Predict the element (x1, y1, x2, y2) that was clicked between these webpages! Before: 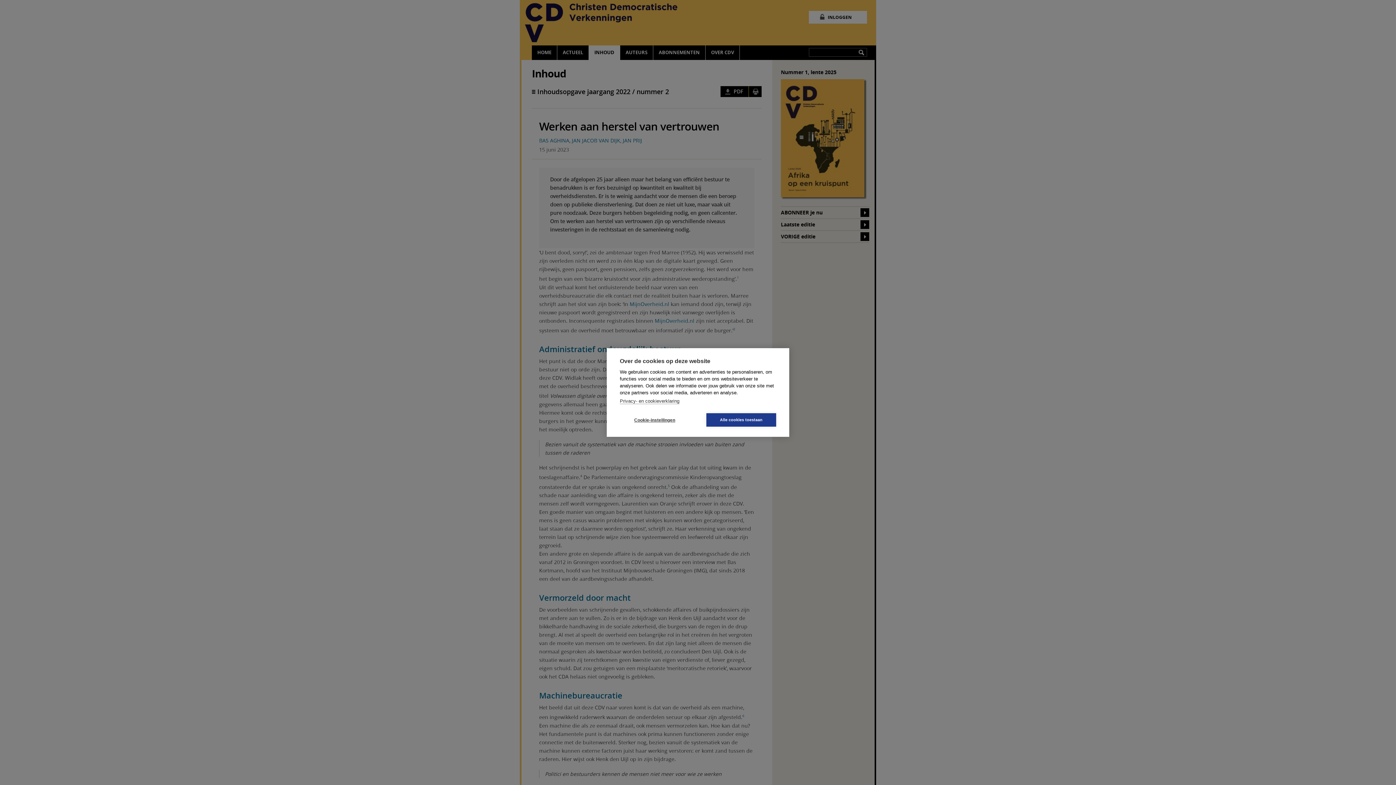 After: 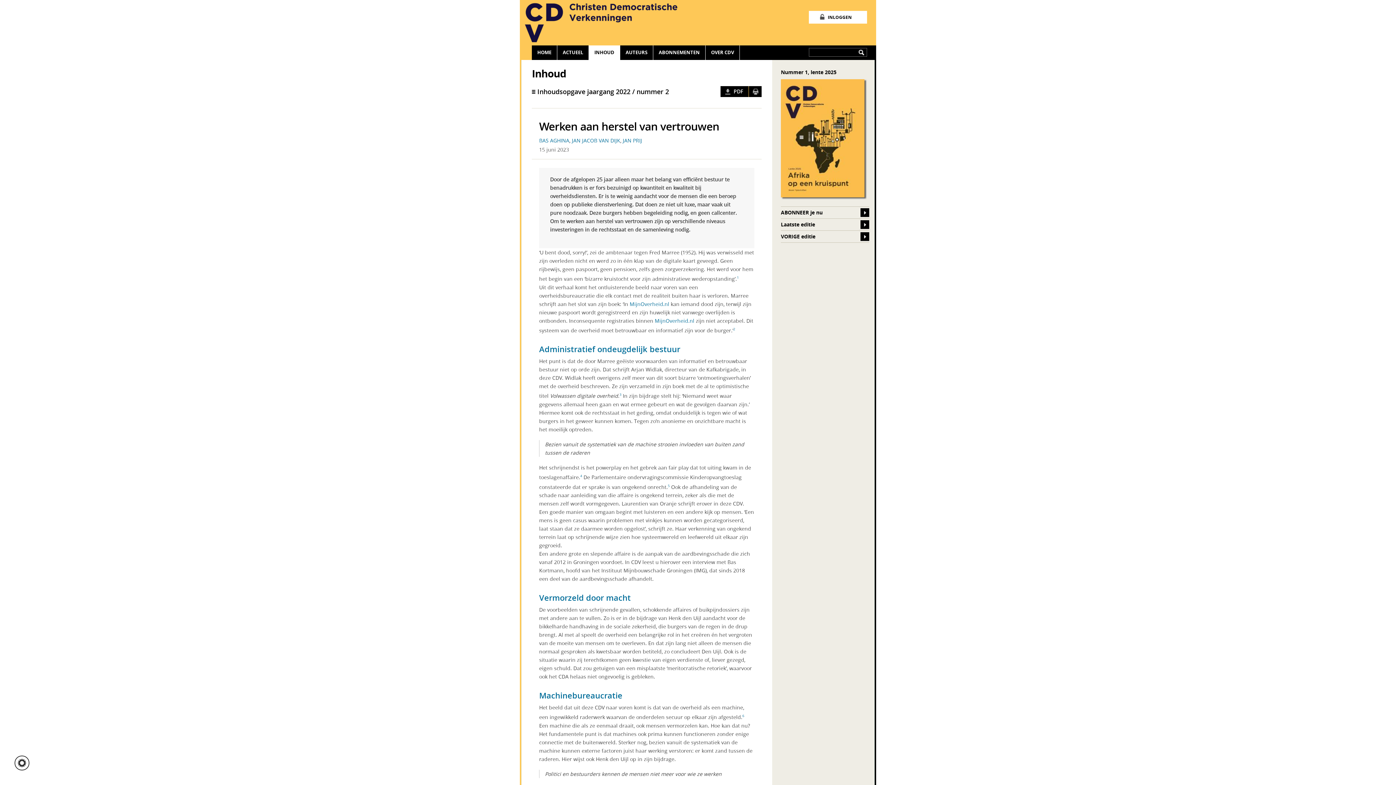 Action: label: Alle cookies toestaan bbox: (706, 413, 776, 426)